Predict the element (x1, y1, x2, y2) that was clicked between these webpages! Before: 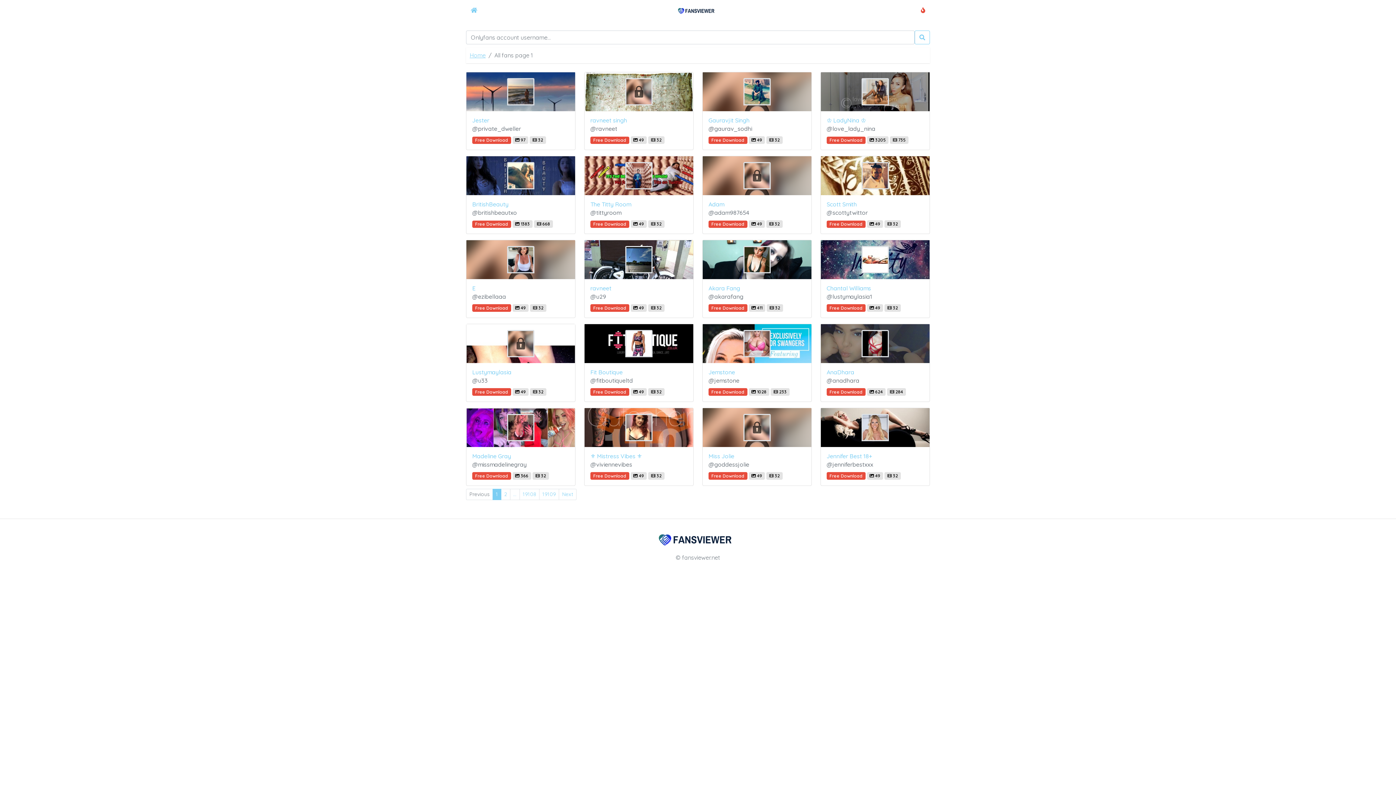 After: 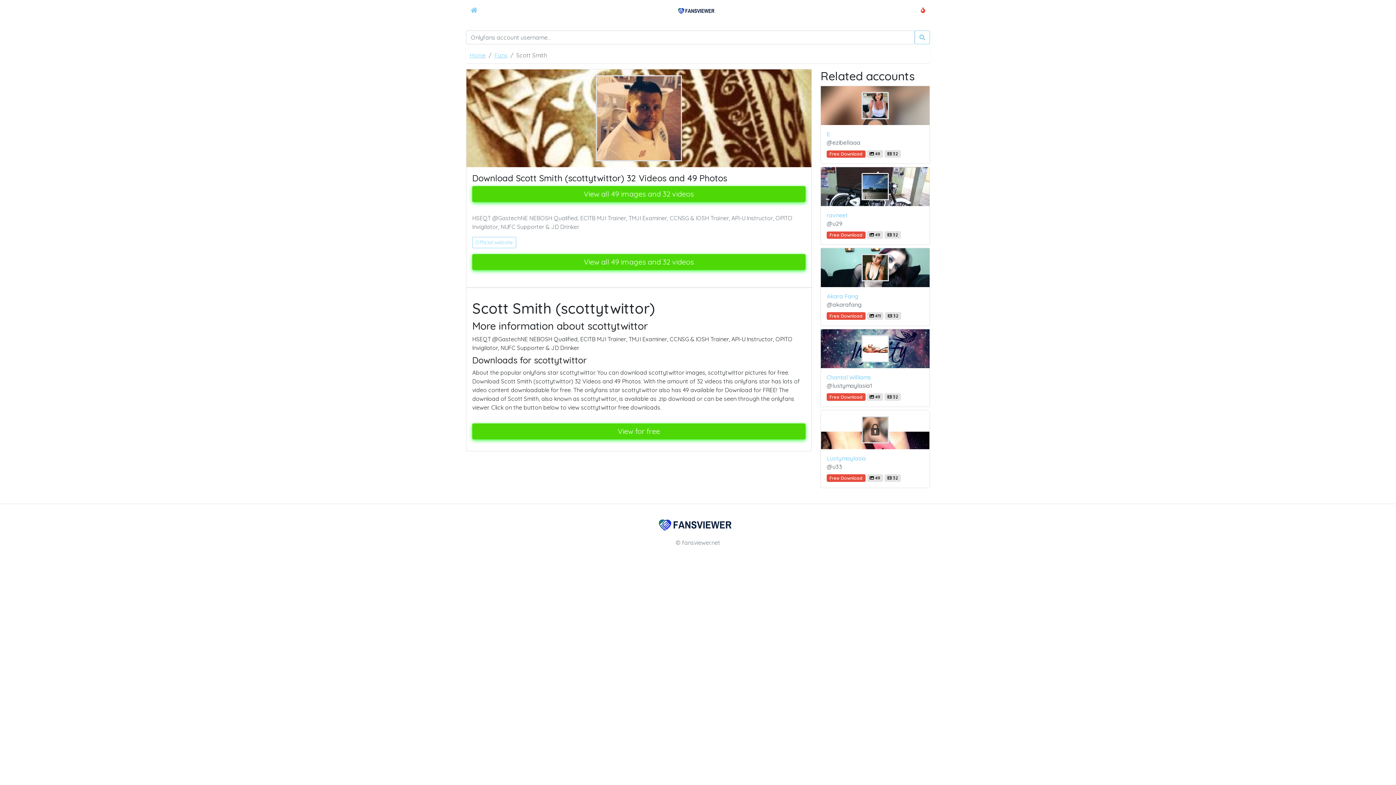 Action: bbox: (820, 155, 930, 234) label: Scott Smith
@scottytwittor
Free Download  49  32